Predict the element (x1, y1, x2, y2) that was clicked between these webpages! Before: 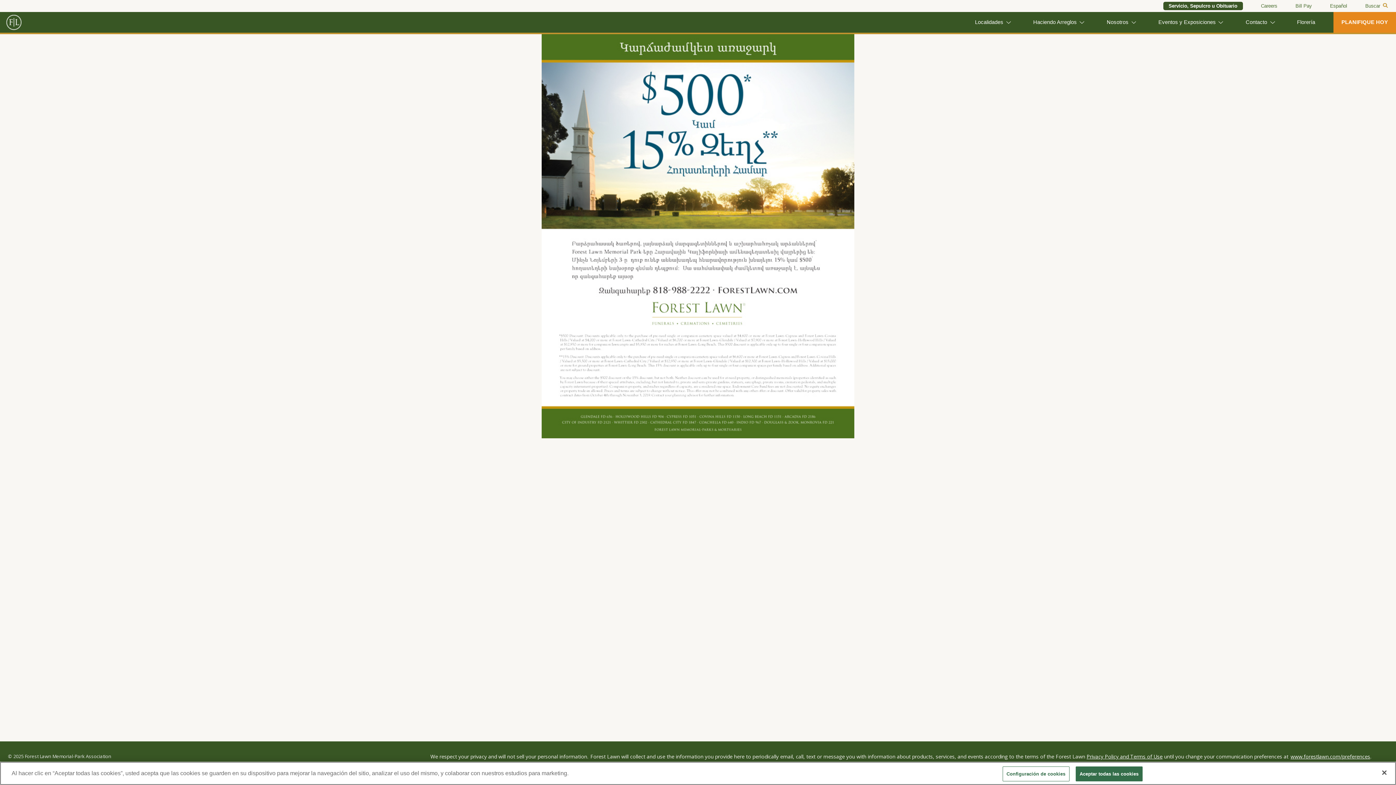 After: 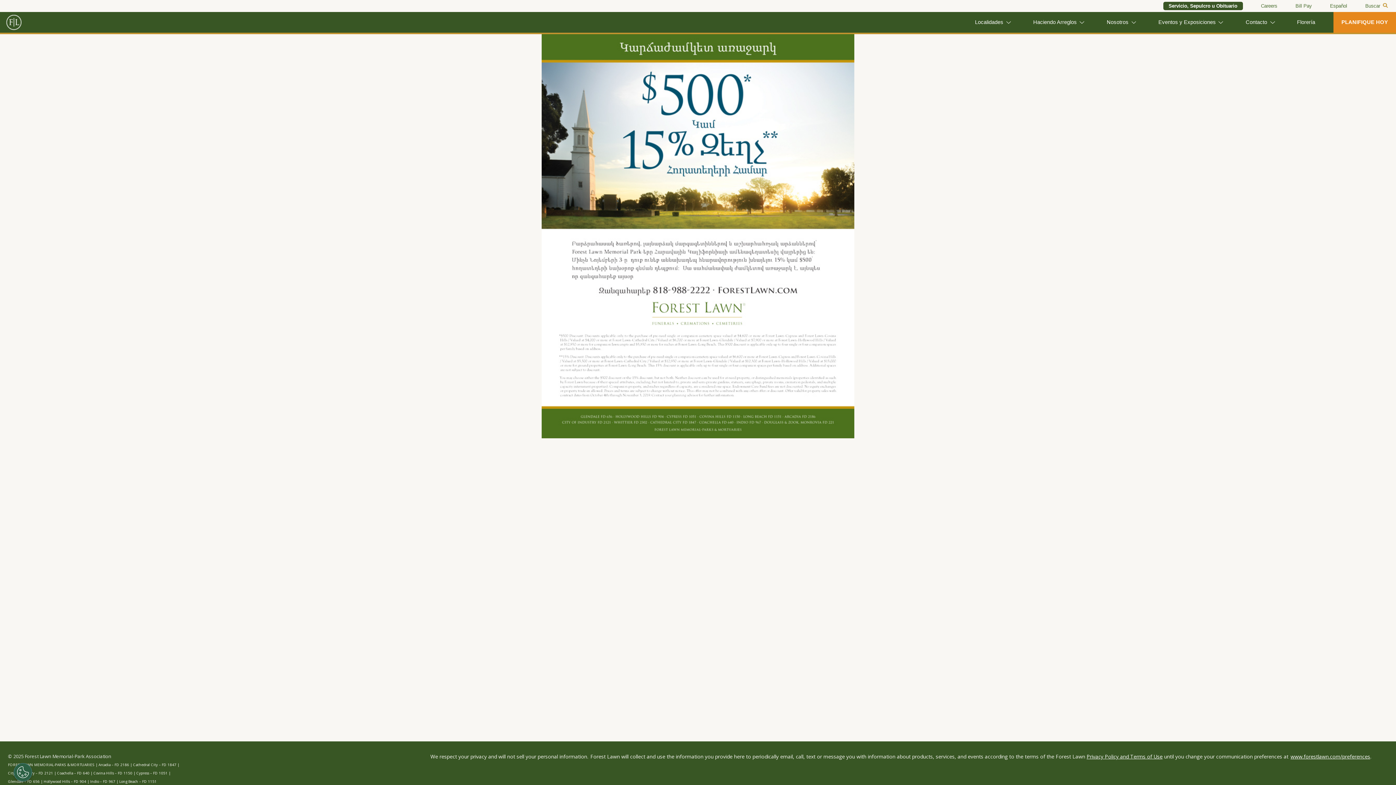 Action: bbox: (1075, 766, 1142, 781) label: Aceptar todas las cookies